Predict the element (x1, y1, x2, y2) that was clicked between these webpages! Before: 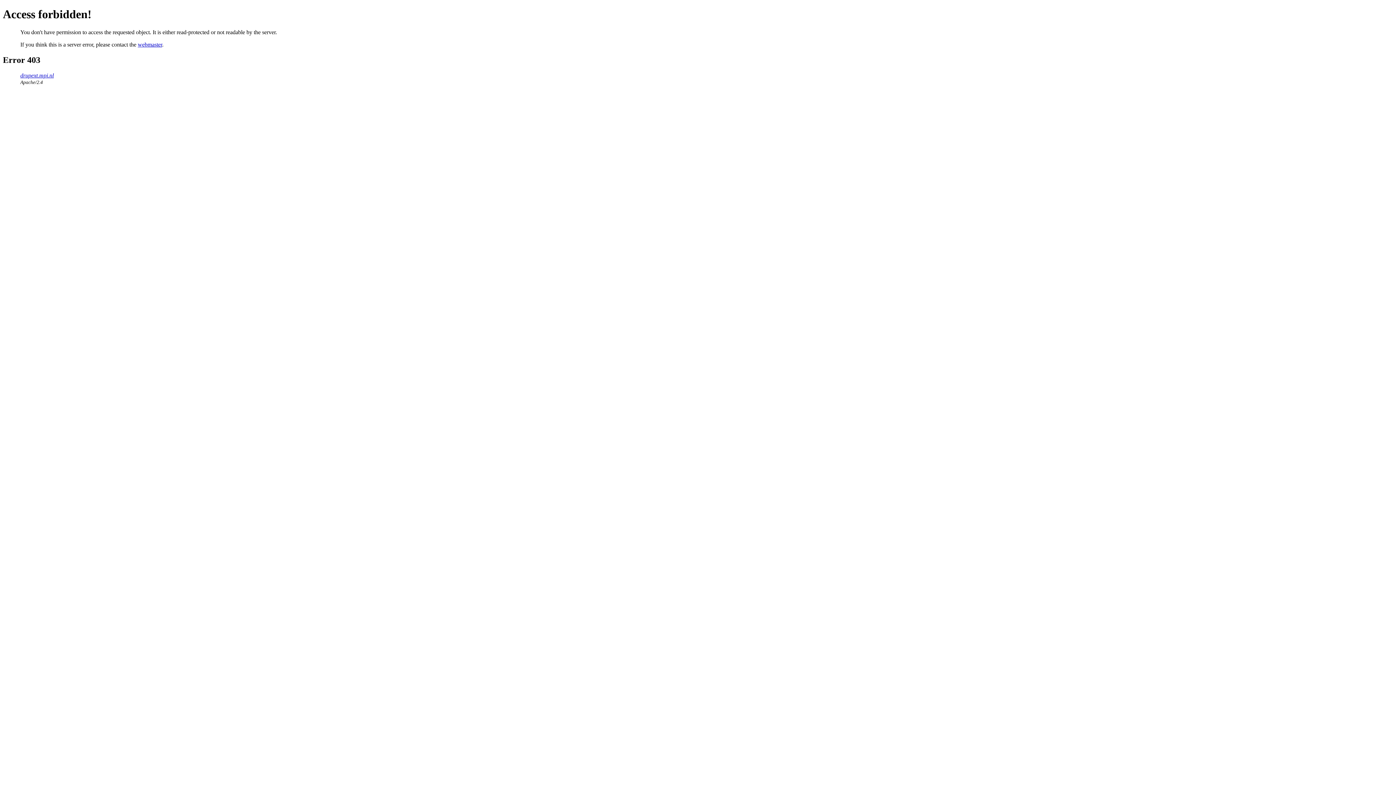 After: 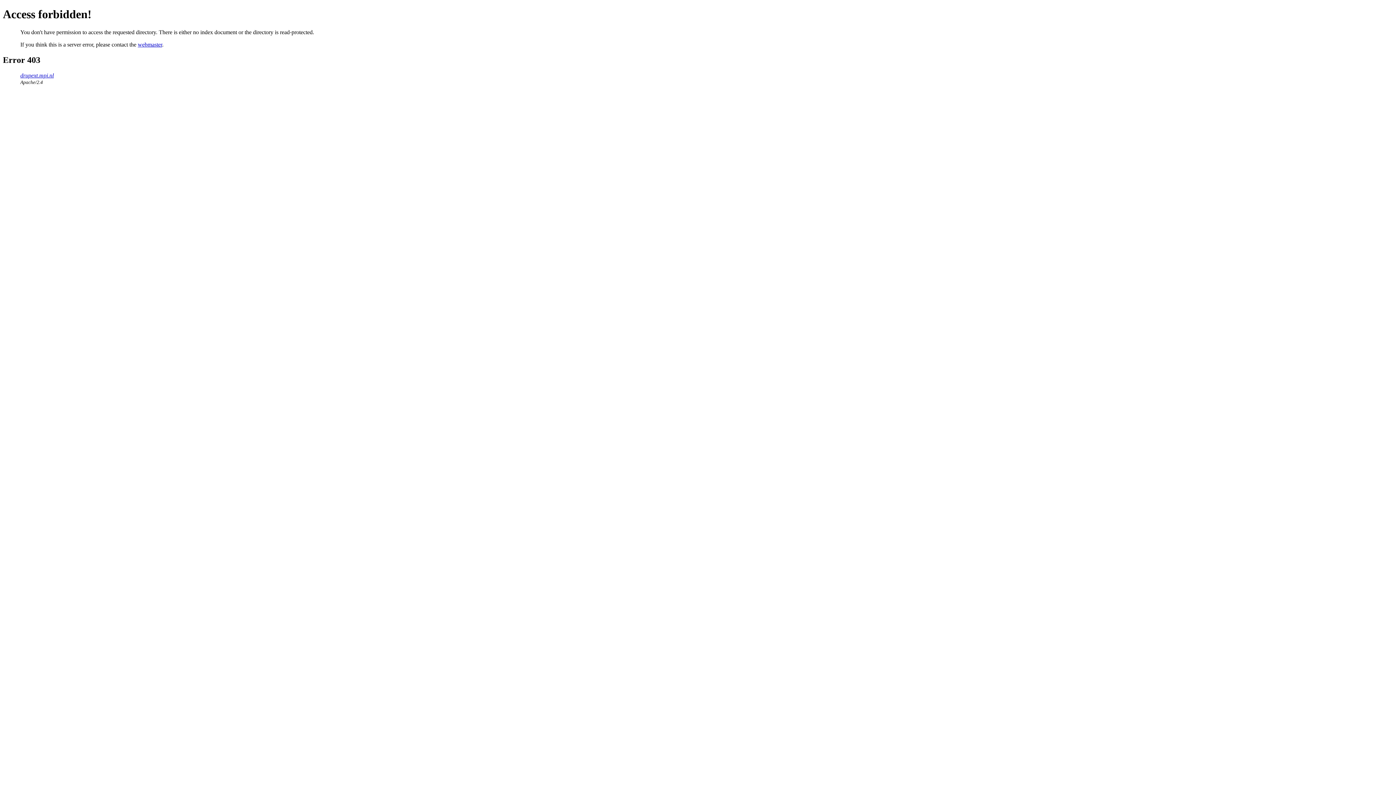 Action: bbox: (20, 72, 53, 78) label: drupext.mpi.nl